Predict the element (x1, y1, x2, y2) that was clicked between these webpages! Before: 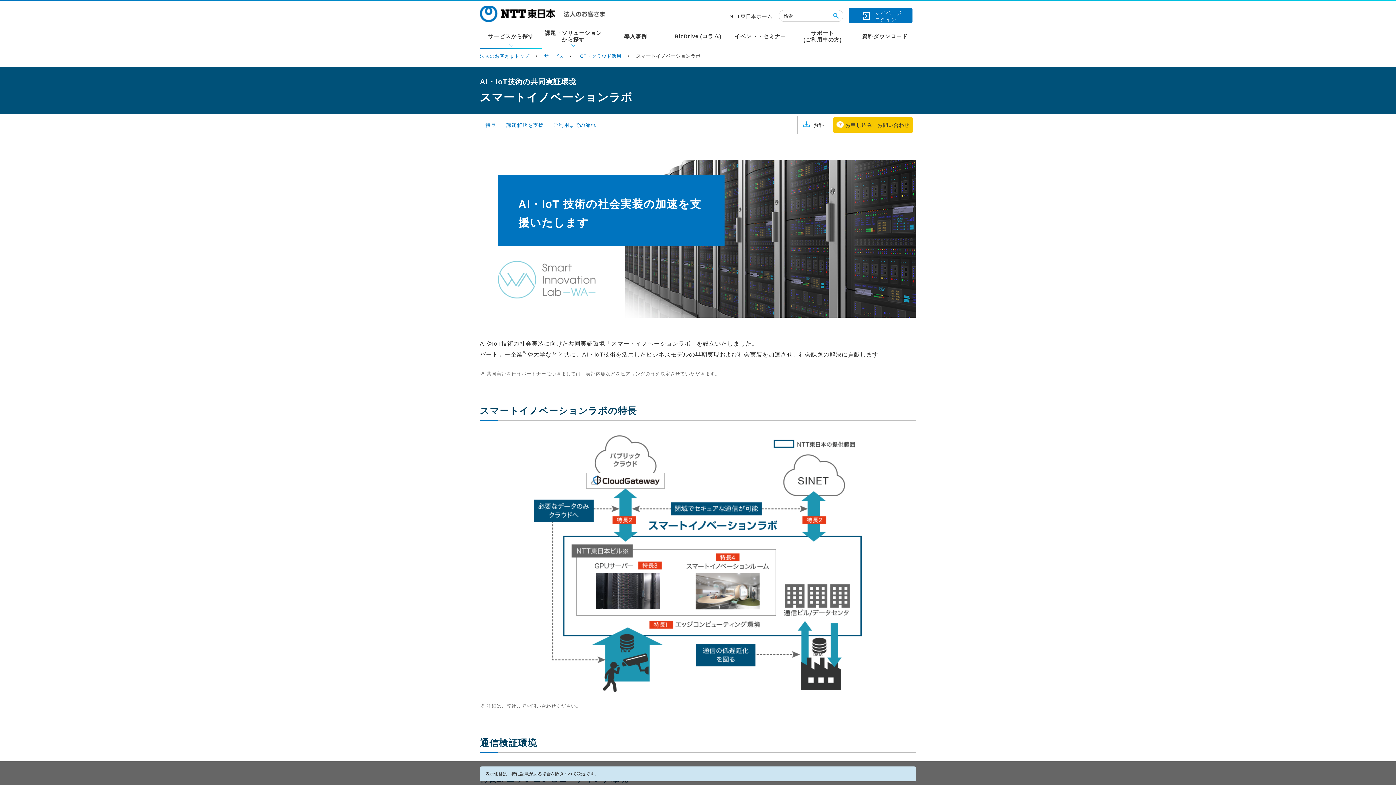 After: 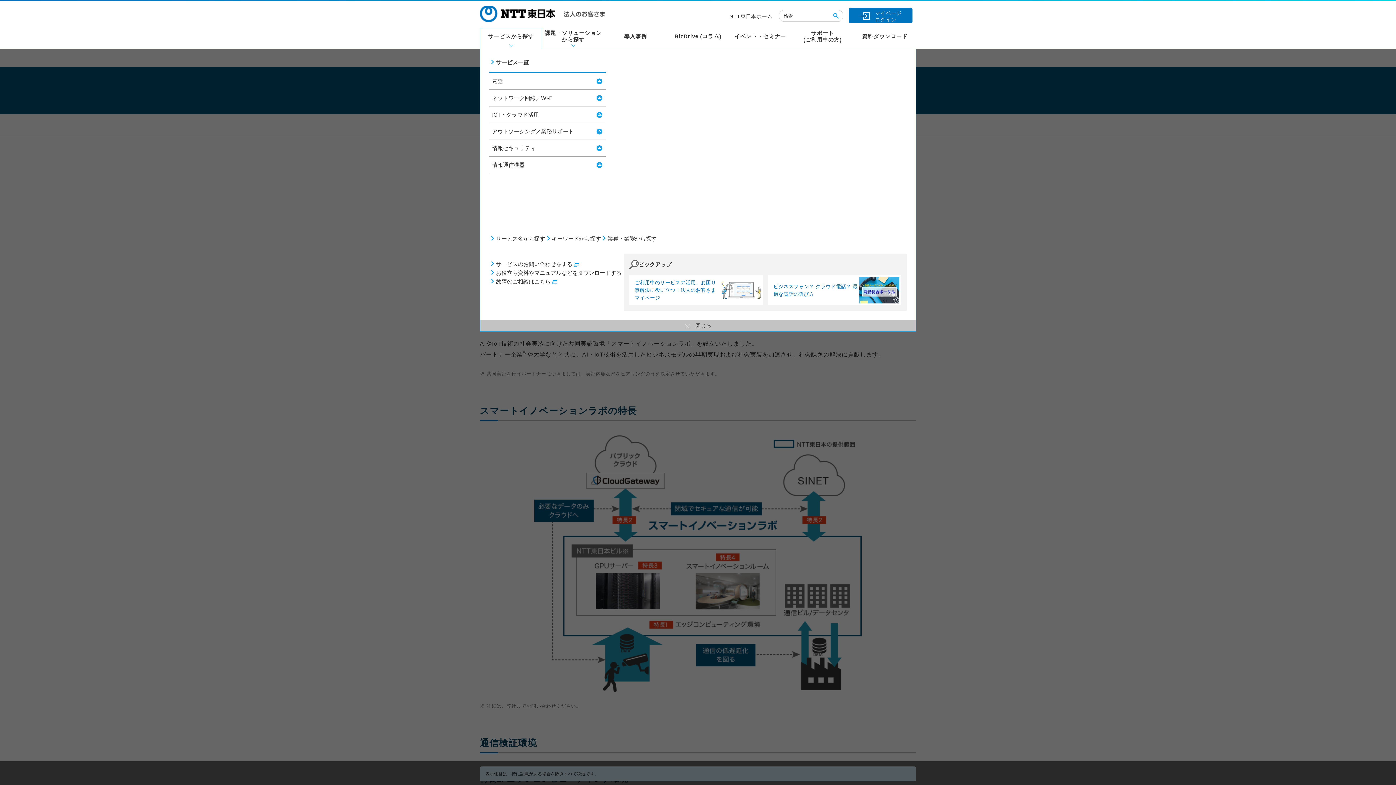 Action: bbox: (480, 28, 542, 48) label: サービスから探す
開く